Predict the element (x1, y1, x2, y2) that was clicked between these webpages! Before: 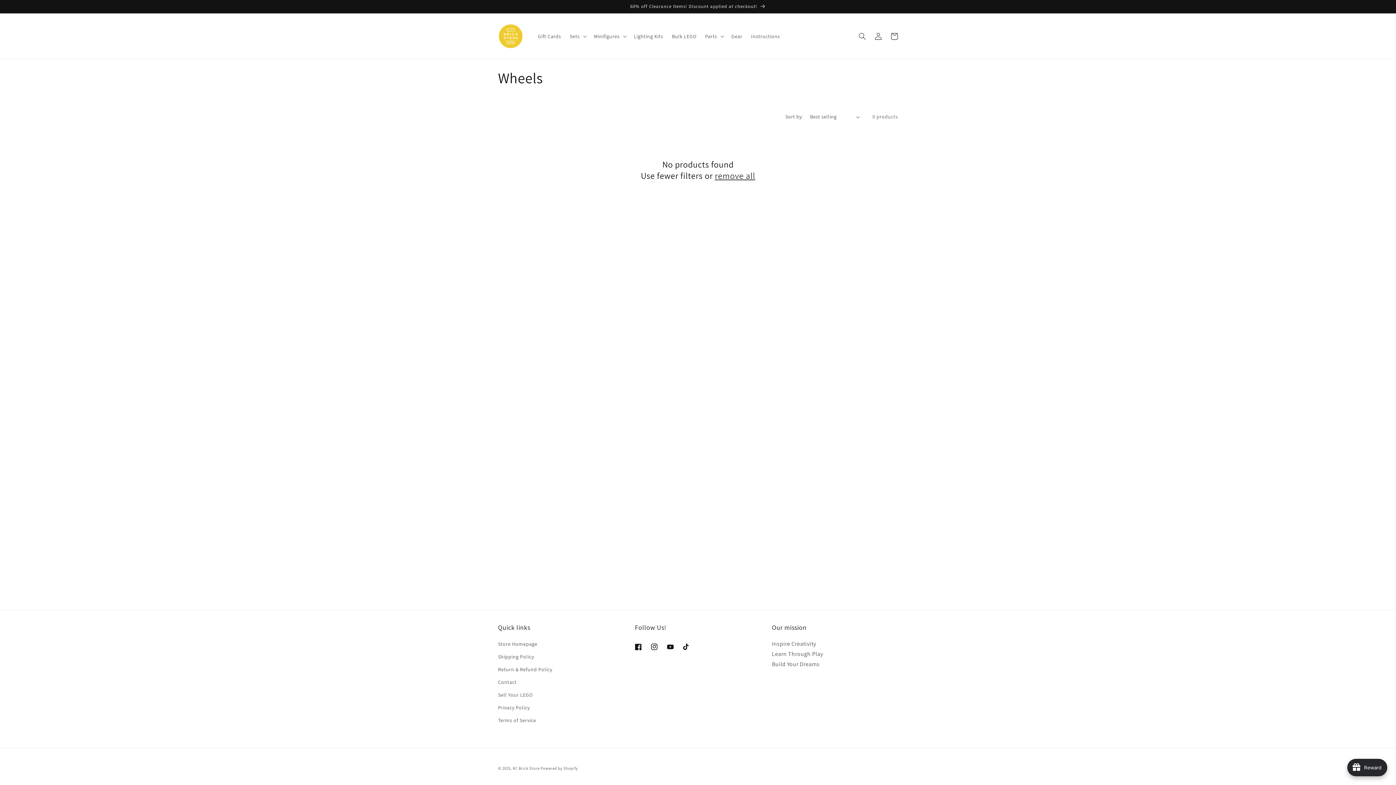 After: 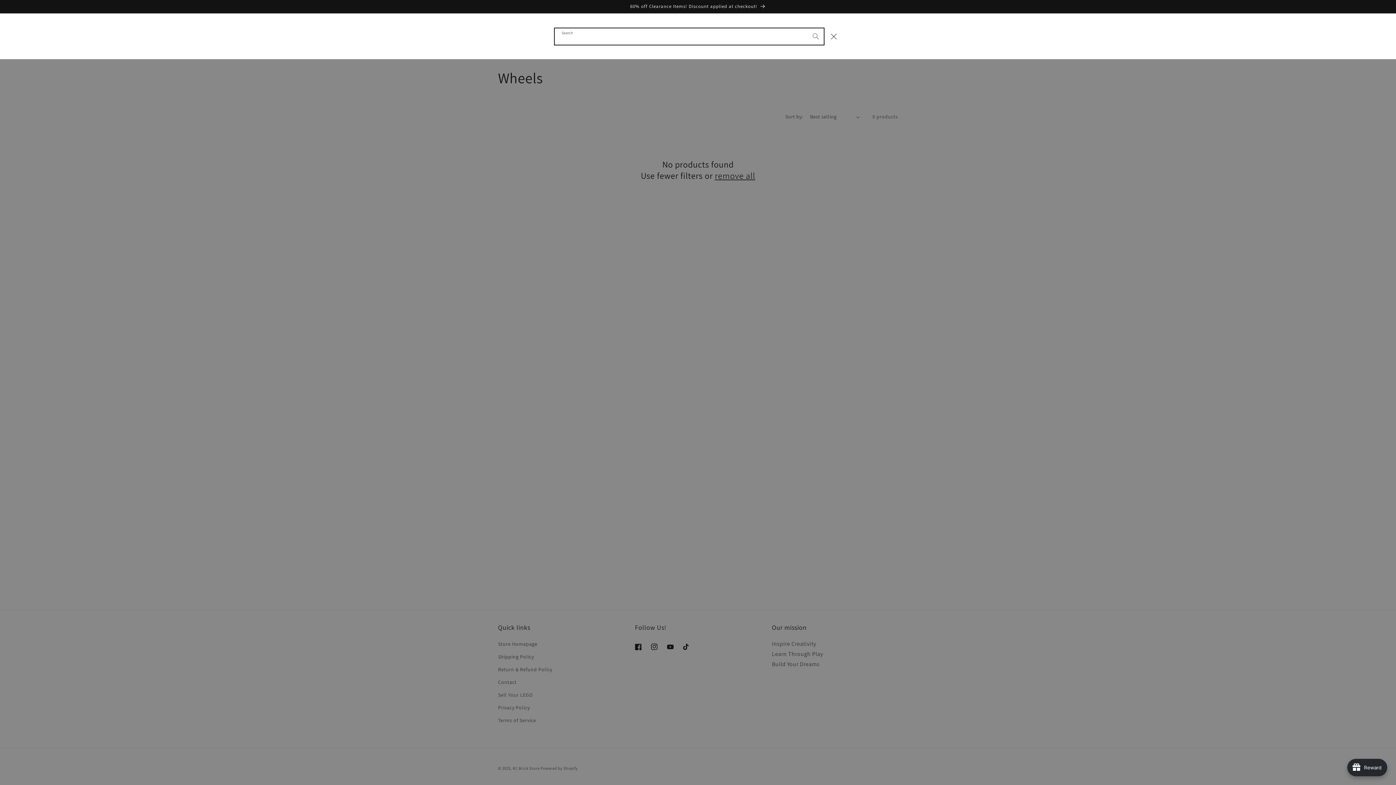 Action: bbox: (854, 28, 870, 44) label: Search